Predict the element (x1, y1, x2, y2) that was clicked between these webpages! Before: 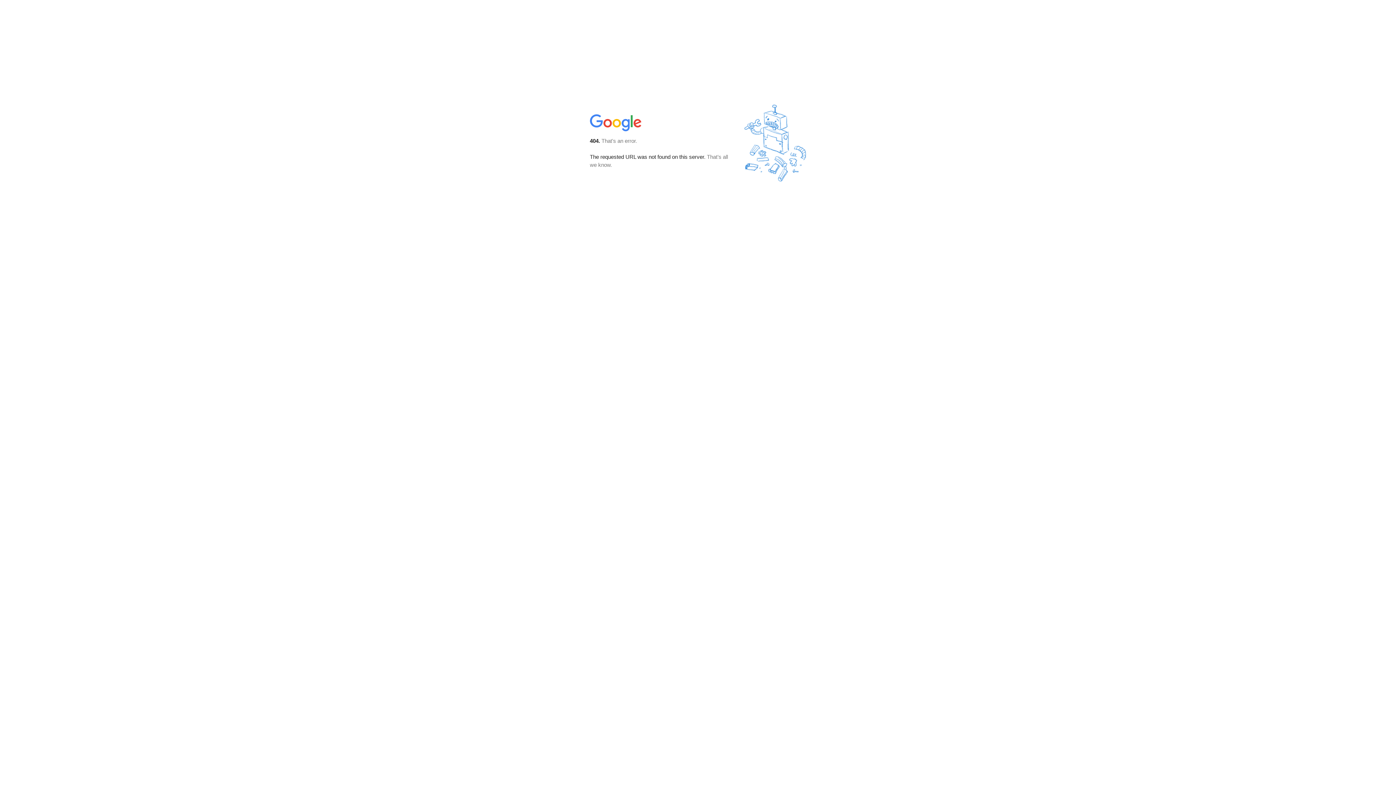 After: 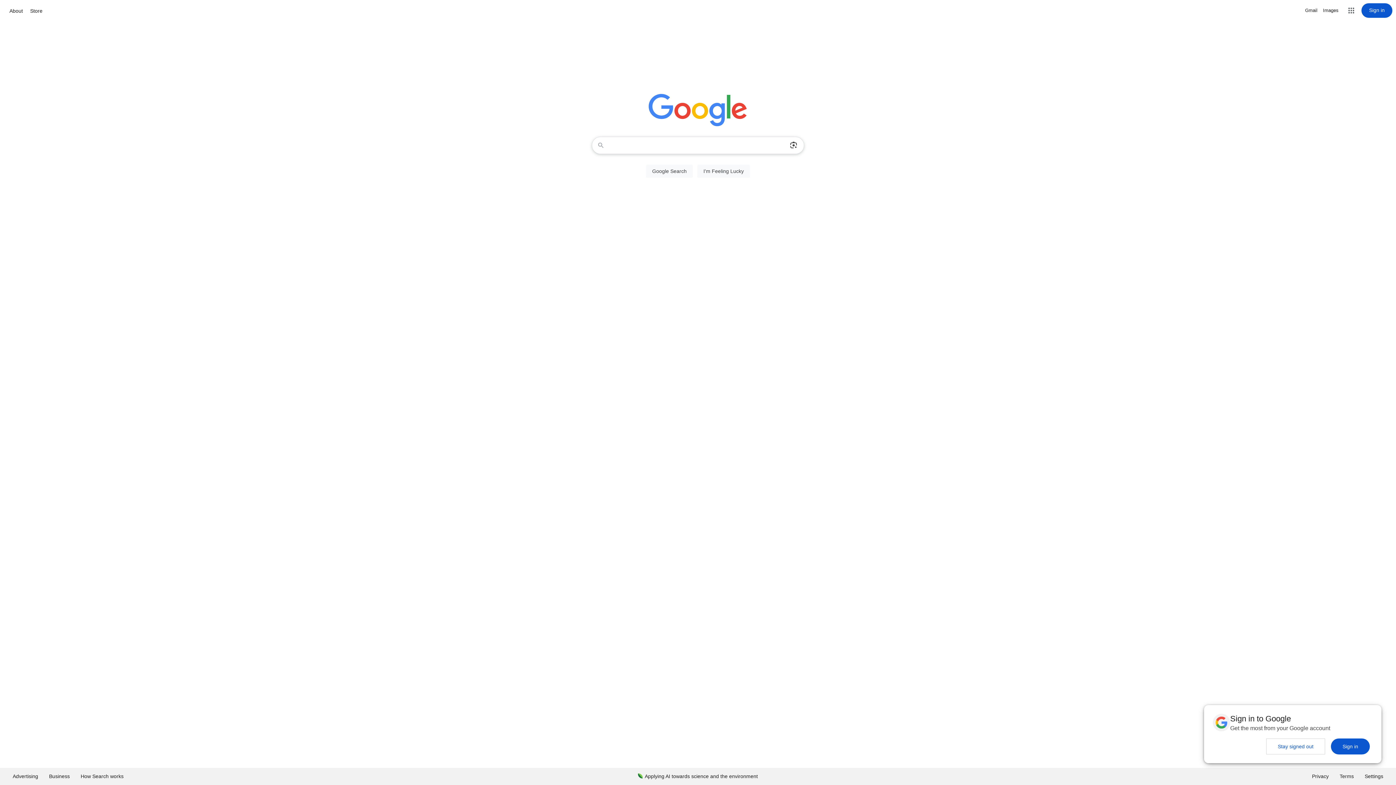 Action: bbox: (590, 127, 642, 134)